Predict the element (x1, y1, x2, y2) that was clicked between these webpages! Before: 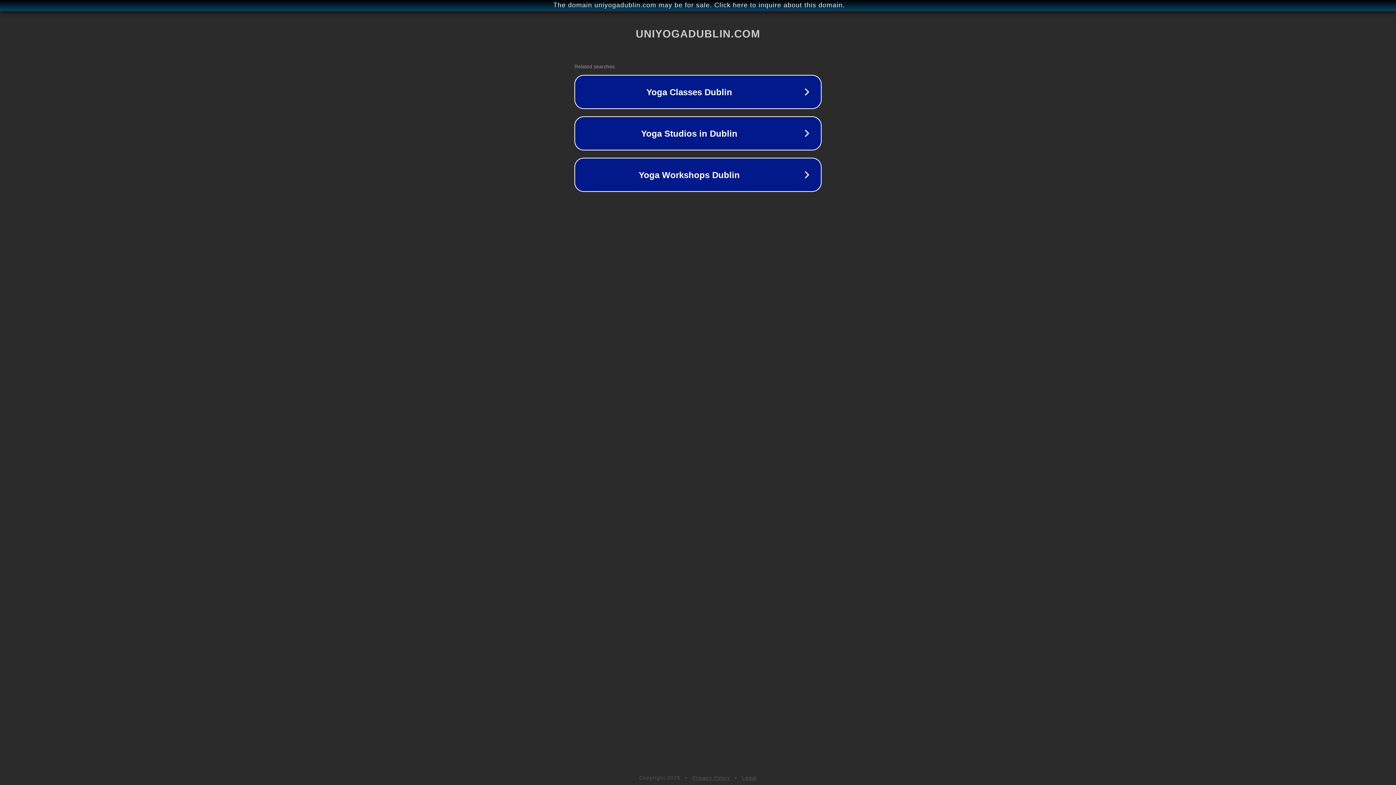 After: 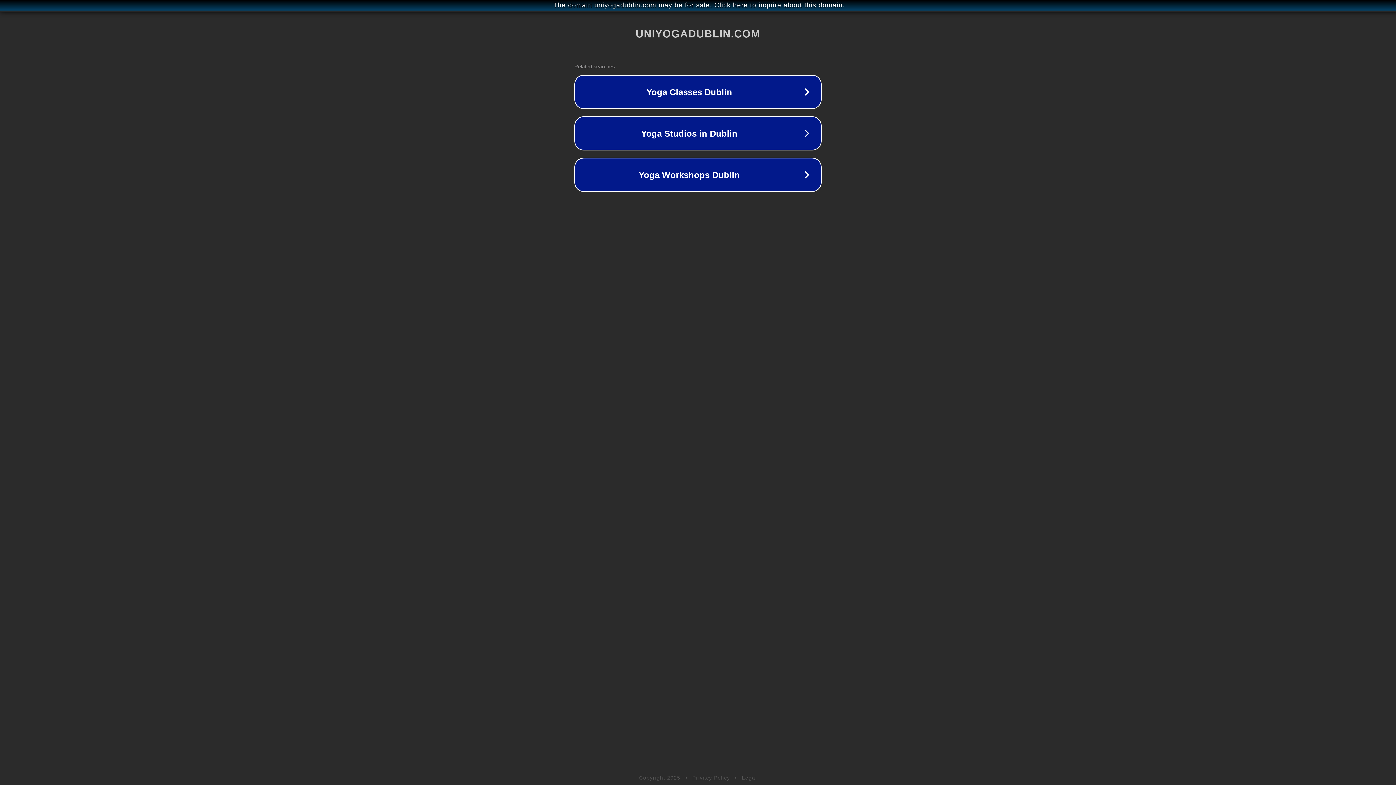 Action: bbox: (742, 775, 757, 781) label: Legal